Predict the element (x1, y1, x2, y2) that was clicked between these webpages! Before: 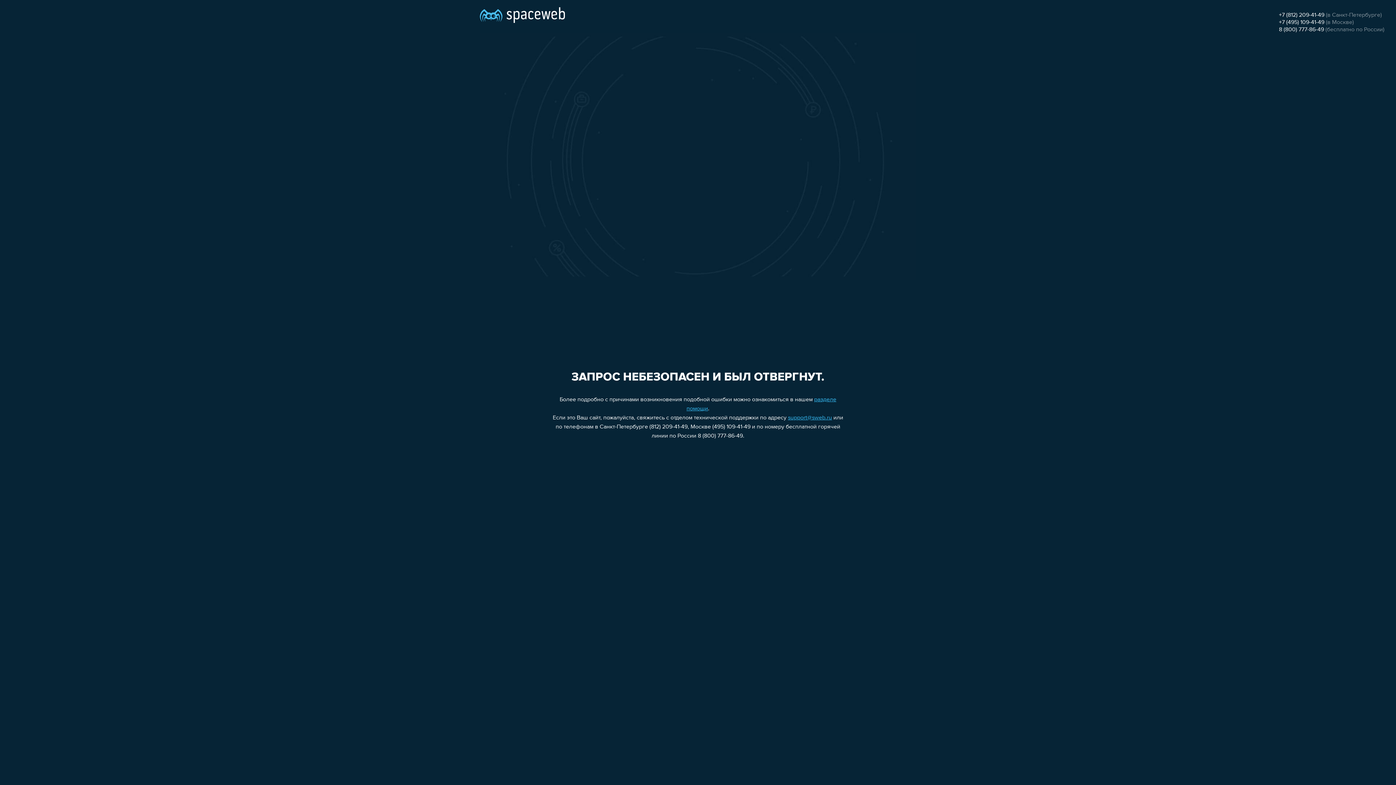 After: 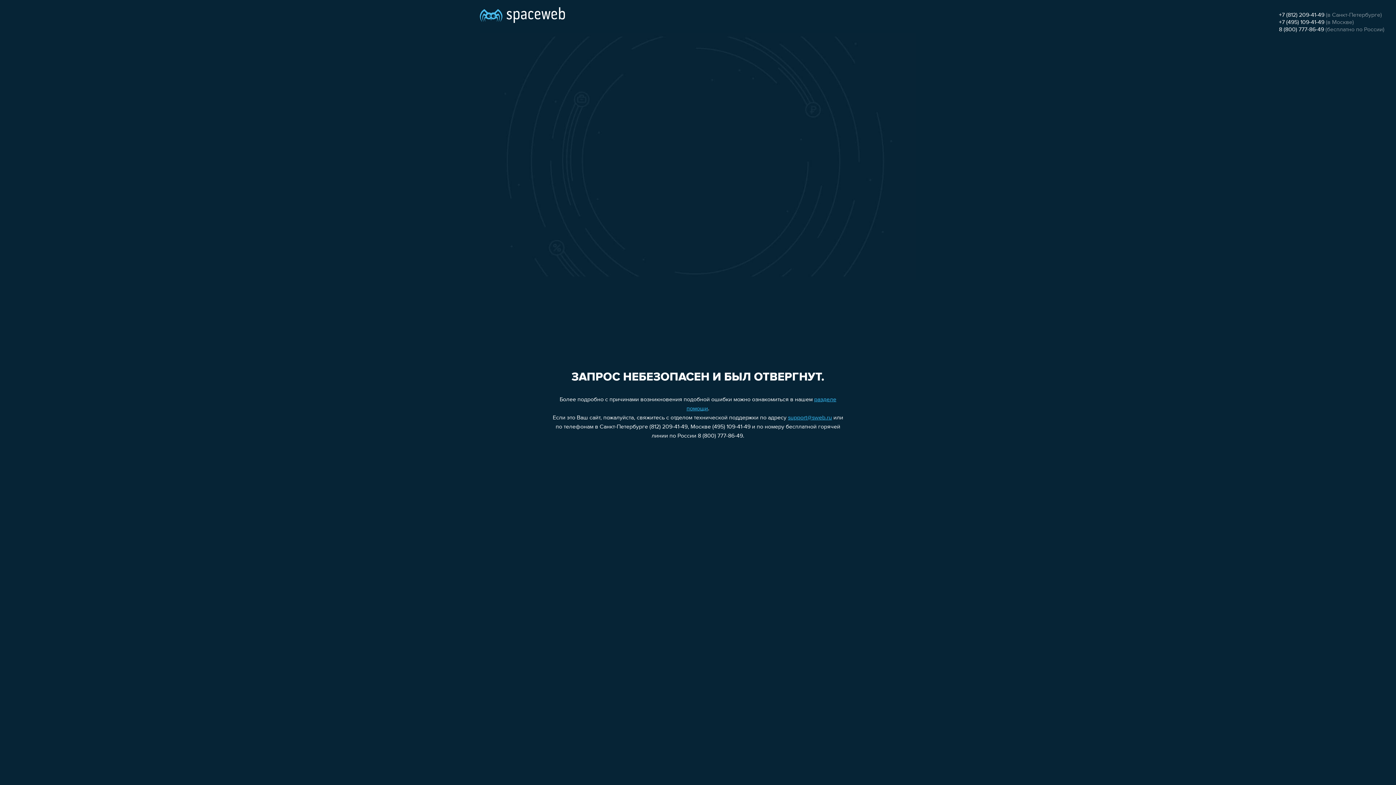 Action: bbox: (788, 415, 832, 421) label: support@sweb.ru